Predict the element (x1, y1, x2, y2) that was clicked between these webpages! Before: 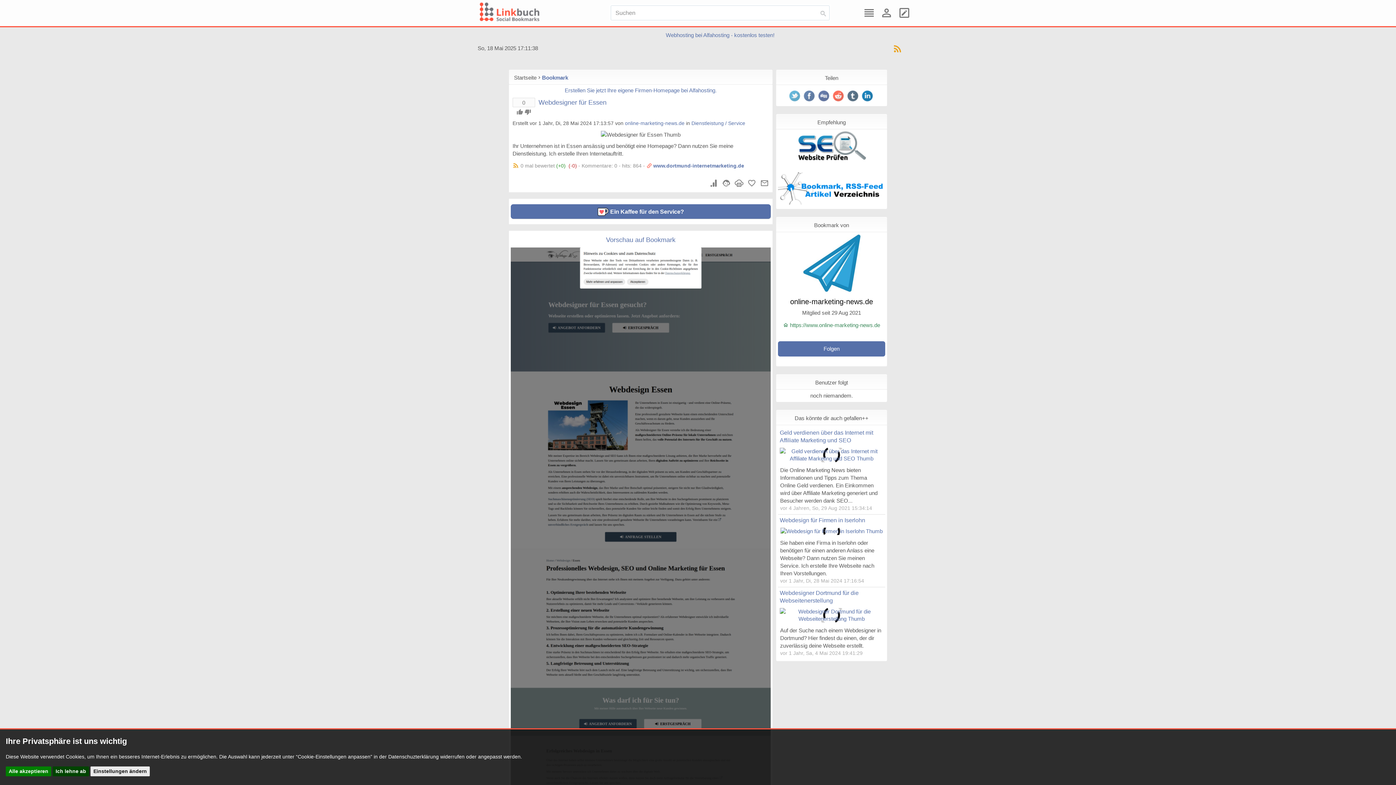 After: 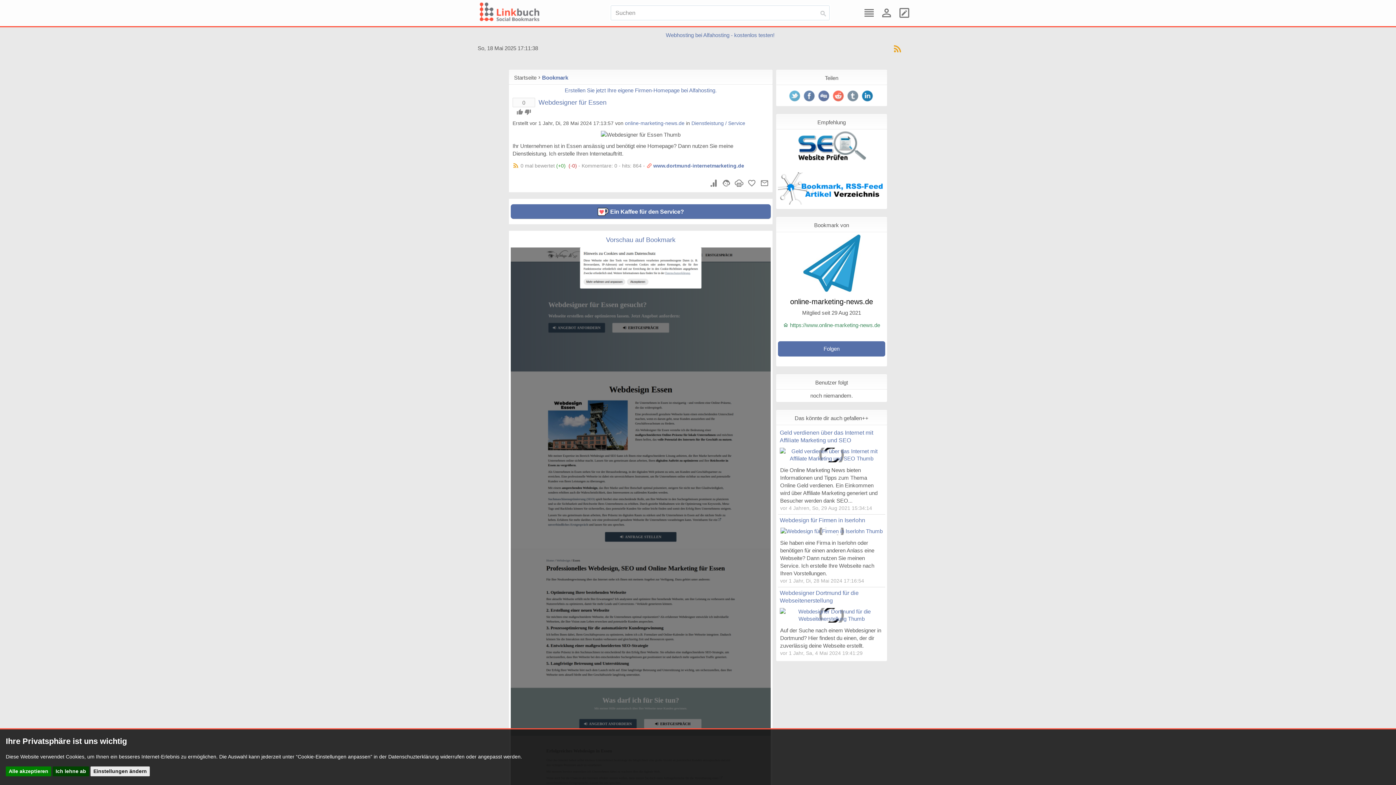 Action: bbox: (847, 90, 860, 103)